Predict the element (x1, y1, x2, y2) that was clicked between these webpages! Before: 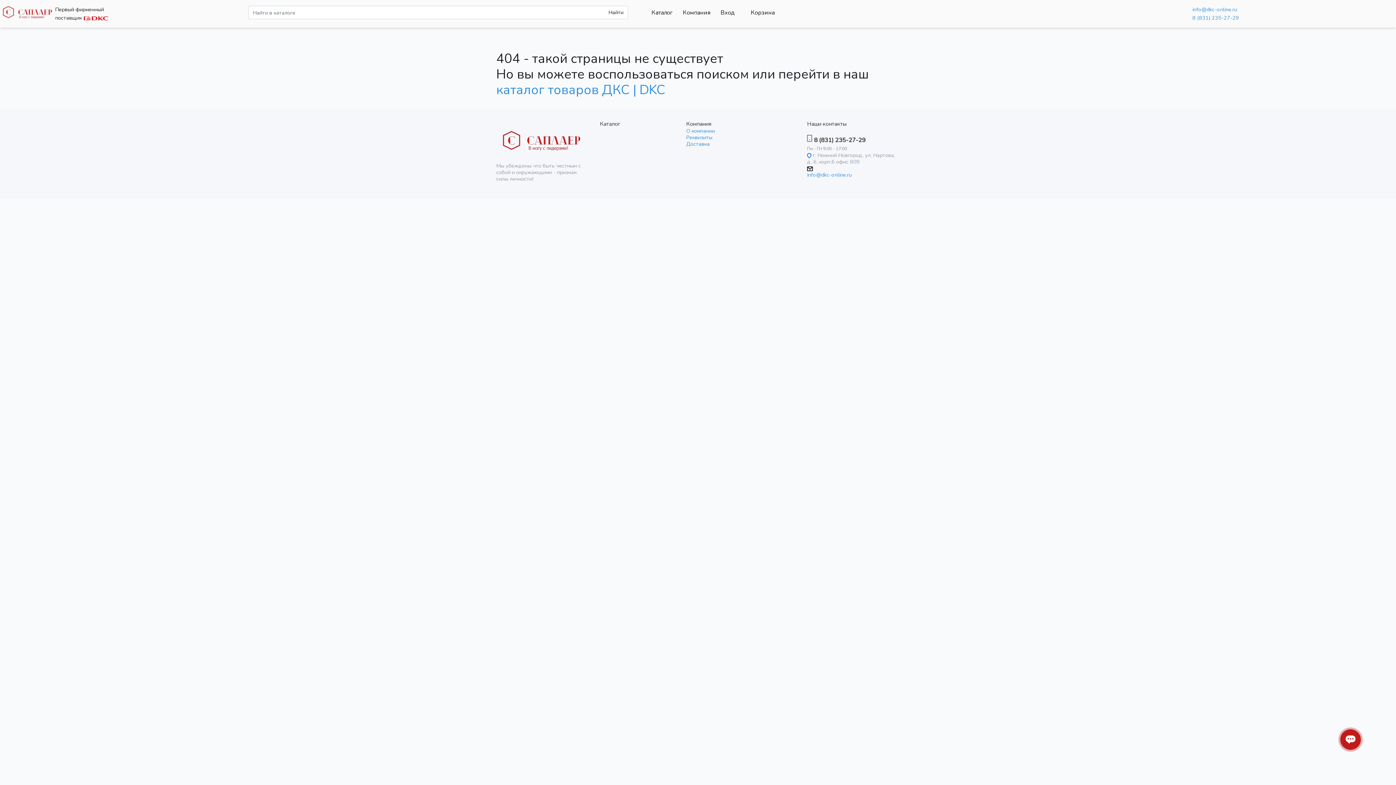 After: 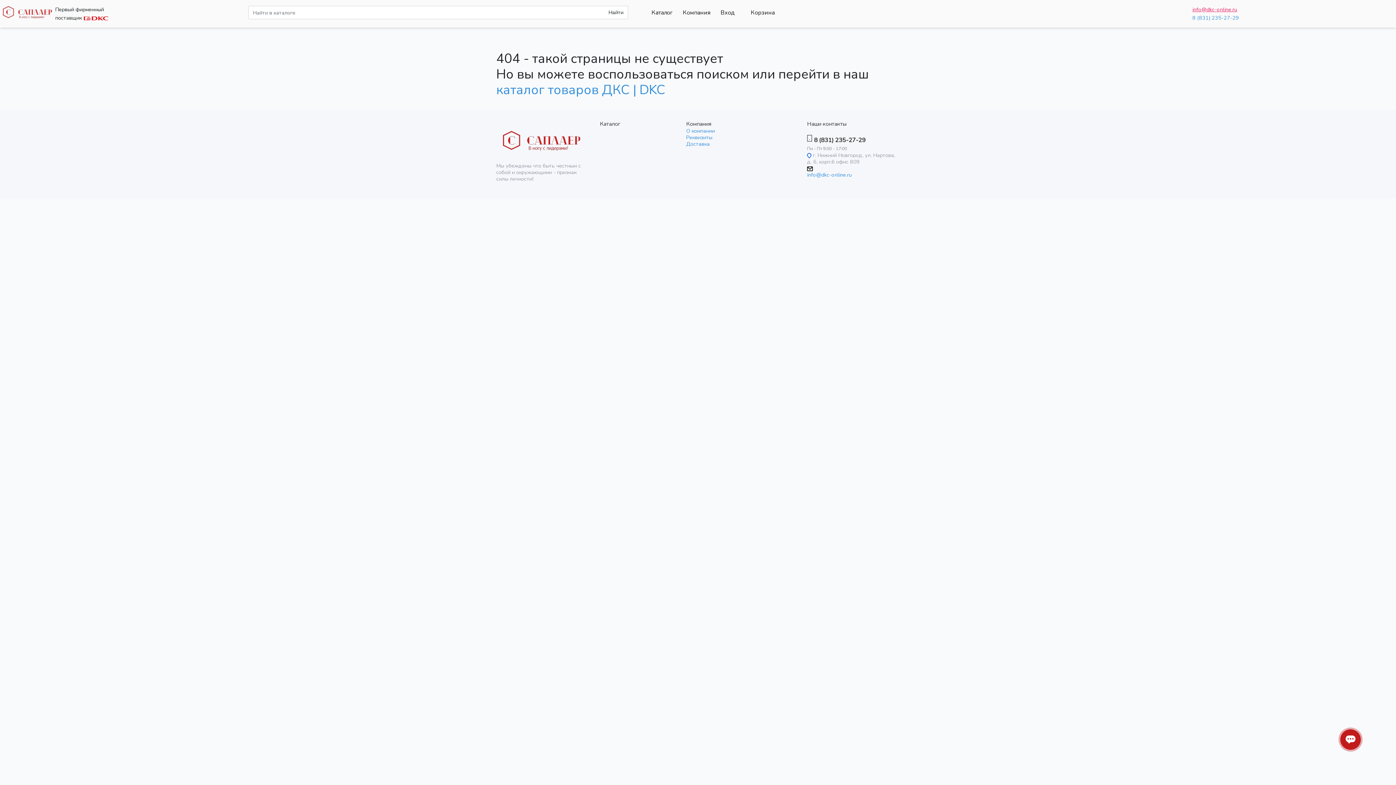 Action: label: info@dkc-online.ru bbox: (1192, 5, 1237, 13)